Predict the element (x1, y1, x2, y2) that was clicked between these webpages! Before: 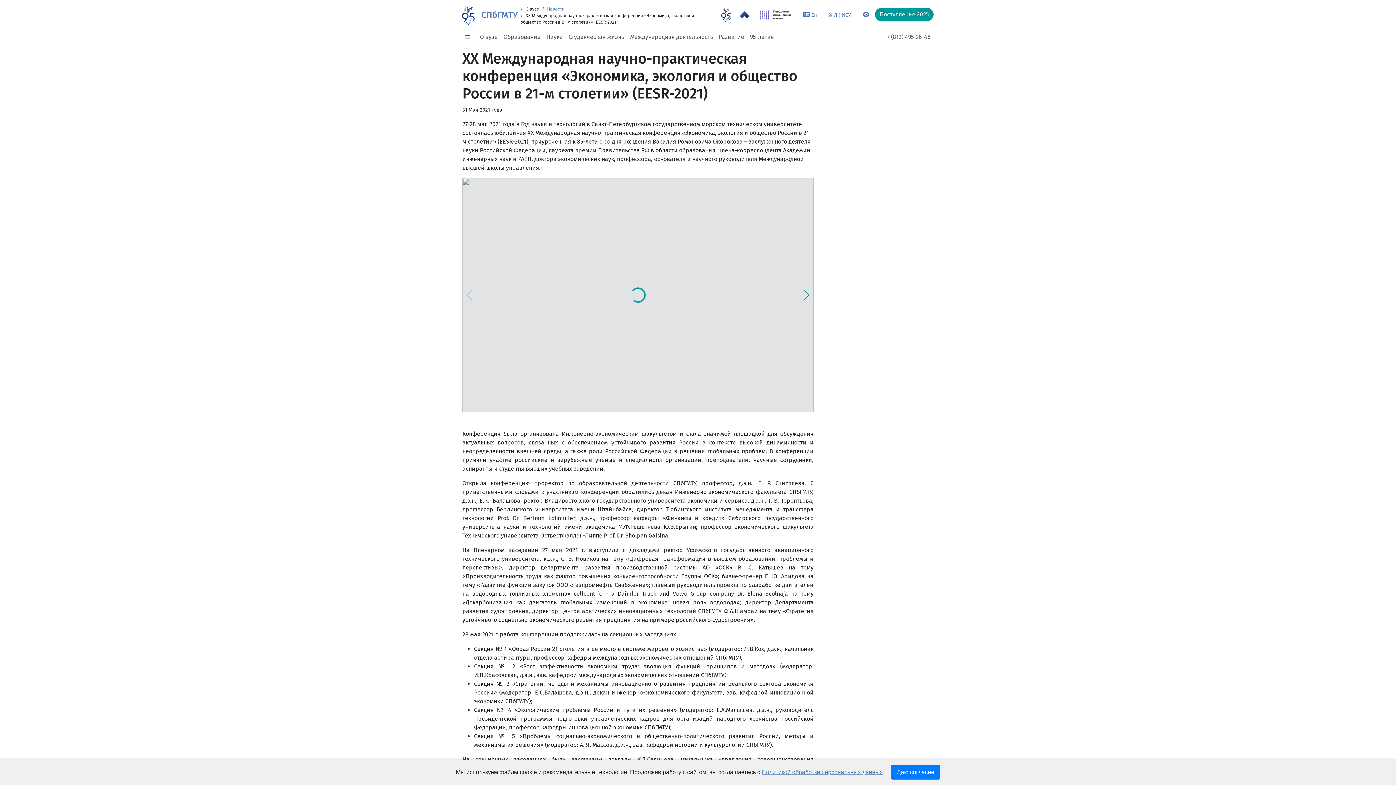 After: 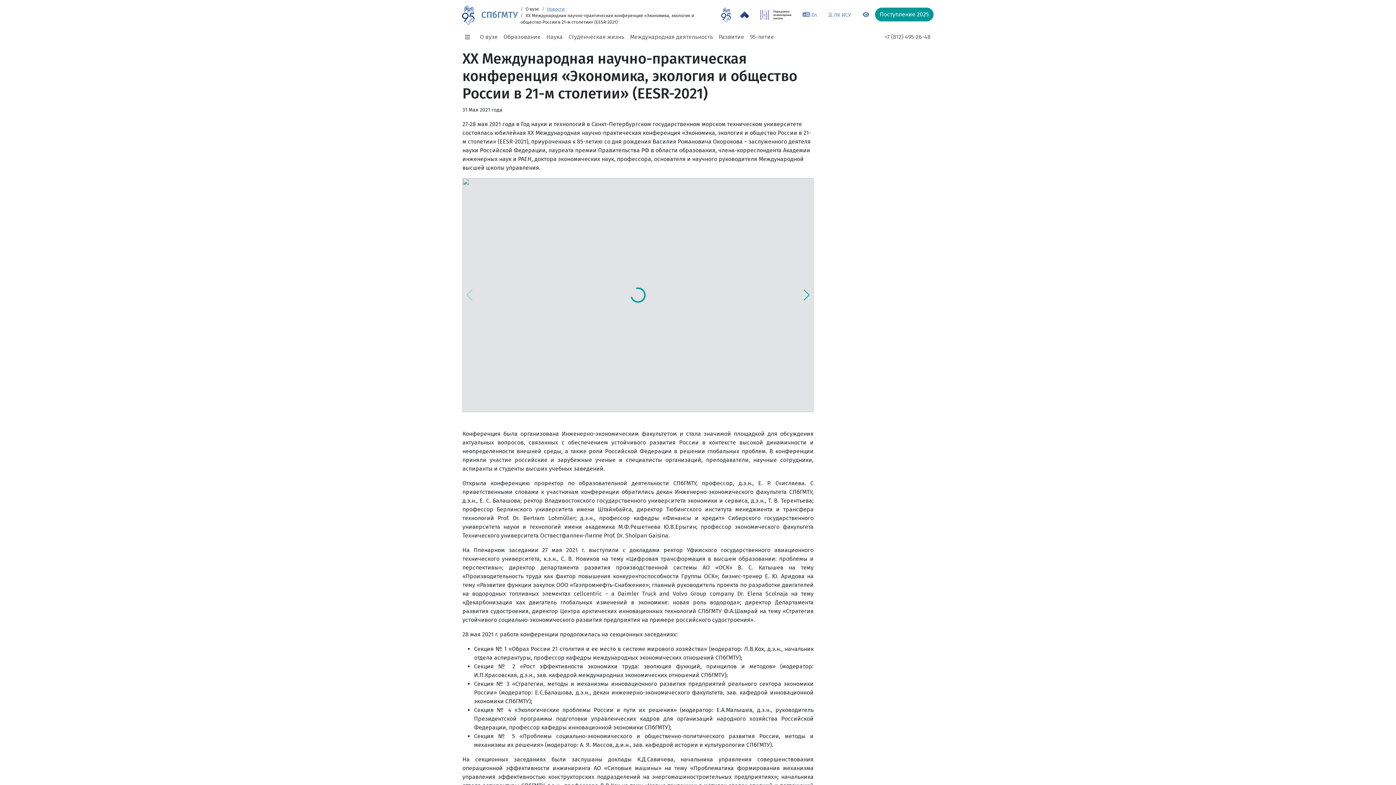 Action: bbox: (891, 765, 940, 780) label: Даю согласие